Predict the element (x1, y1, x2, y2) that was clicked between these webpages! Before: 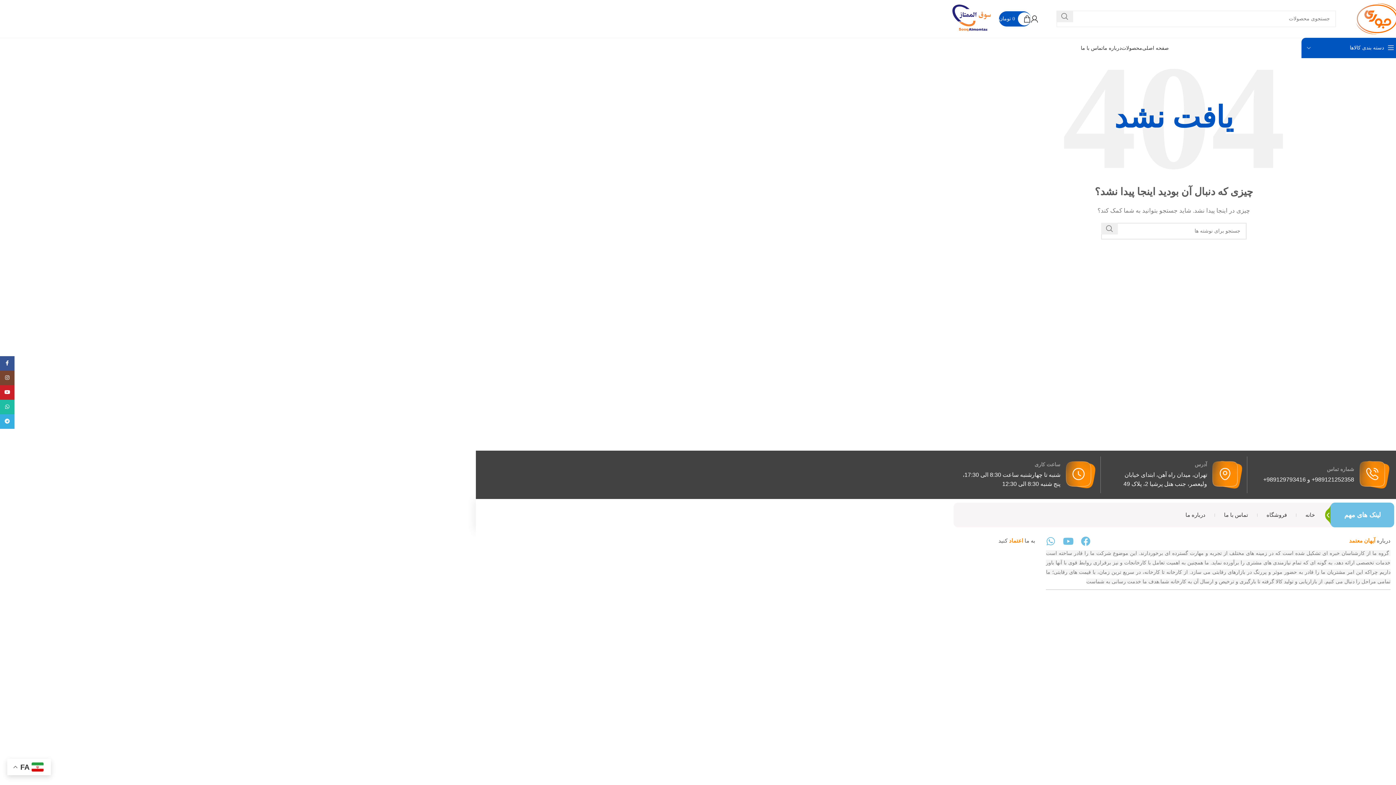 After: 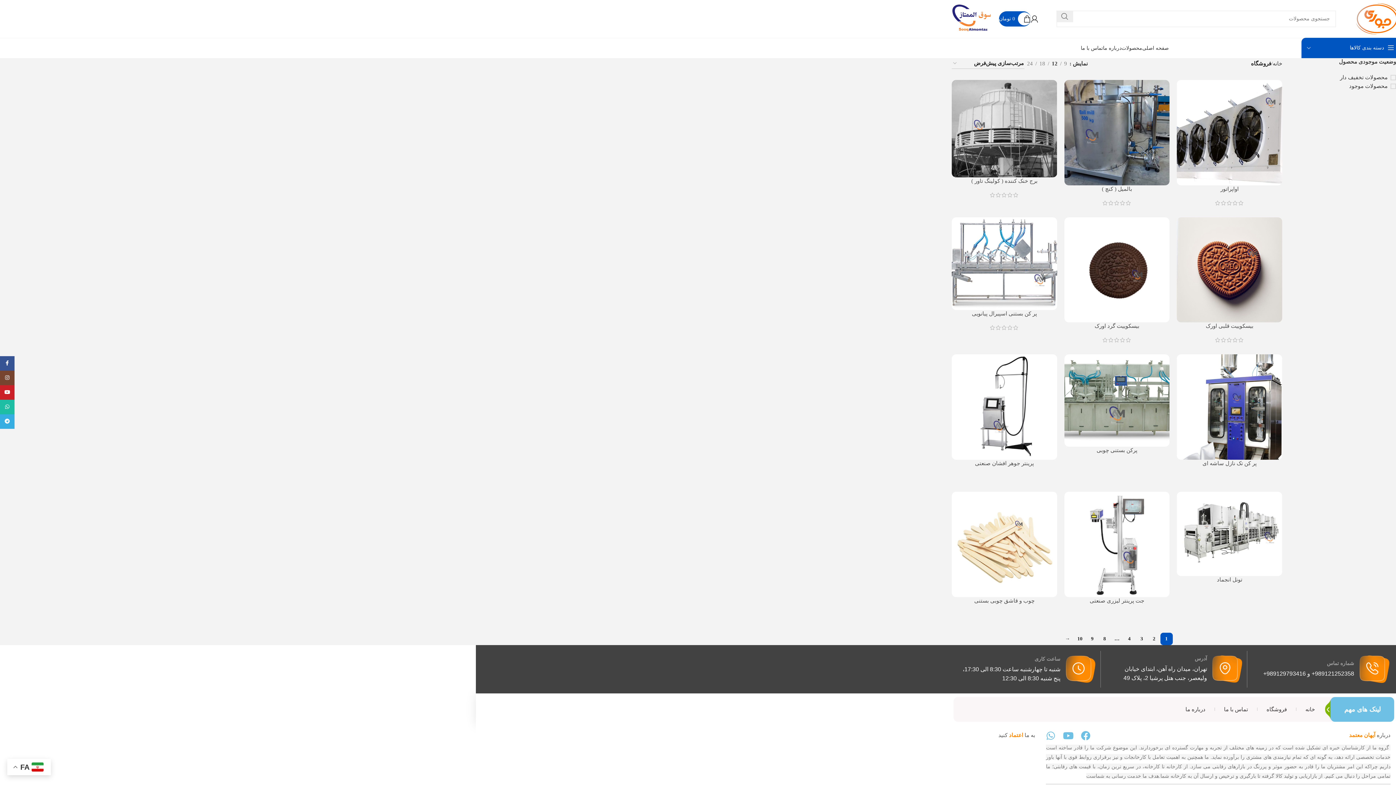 Action: label: فروشگاه bbox: (1266, 511, 1287, 519)